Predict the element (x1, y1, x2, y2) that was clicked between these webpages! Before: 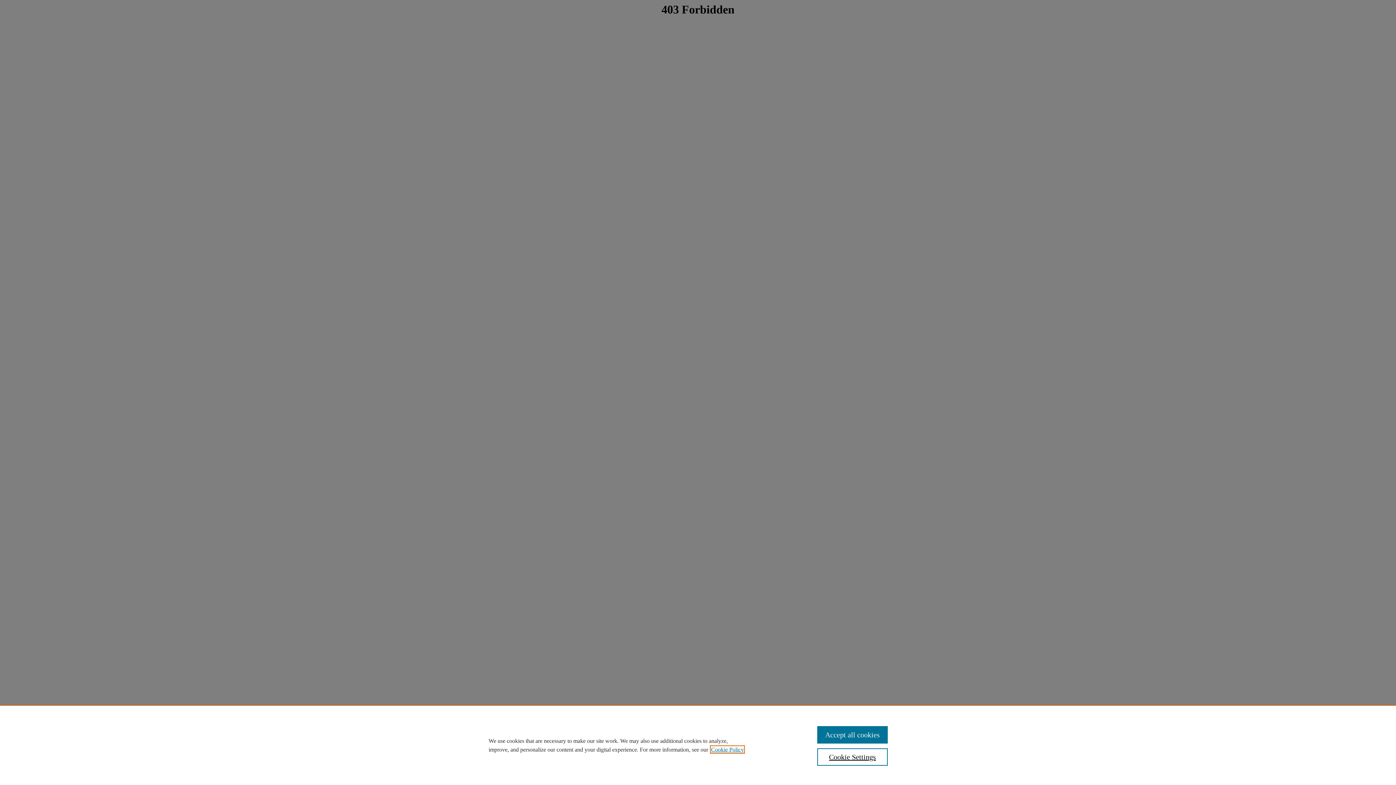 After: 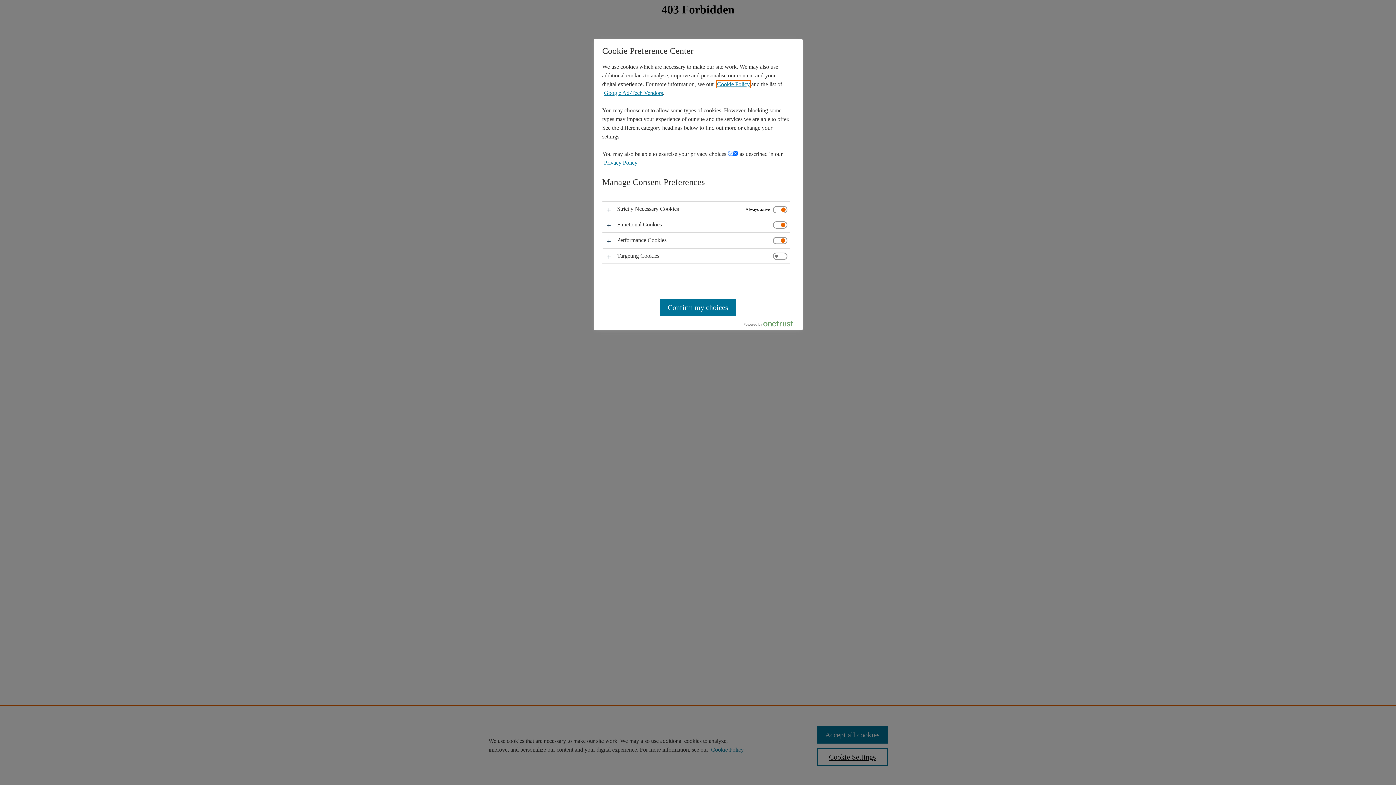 Action: bbox: (817, 748, 887, 766) label: Cookie Settings